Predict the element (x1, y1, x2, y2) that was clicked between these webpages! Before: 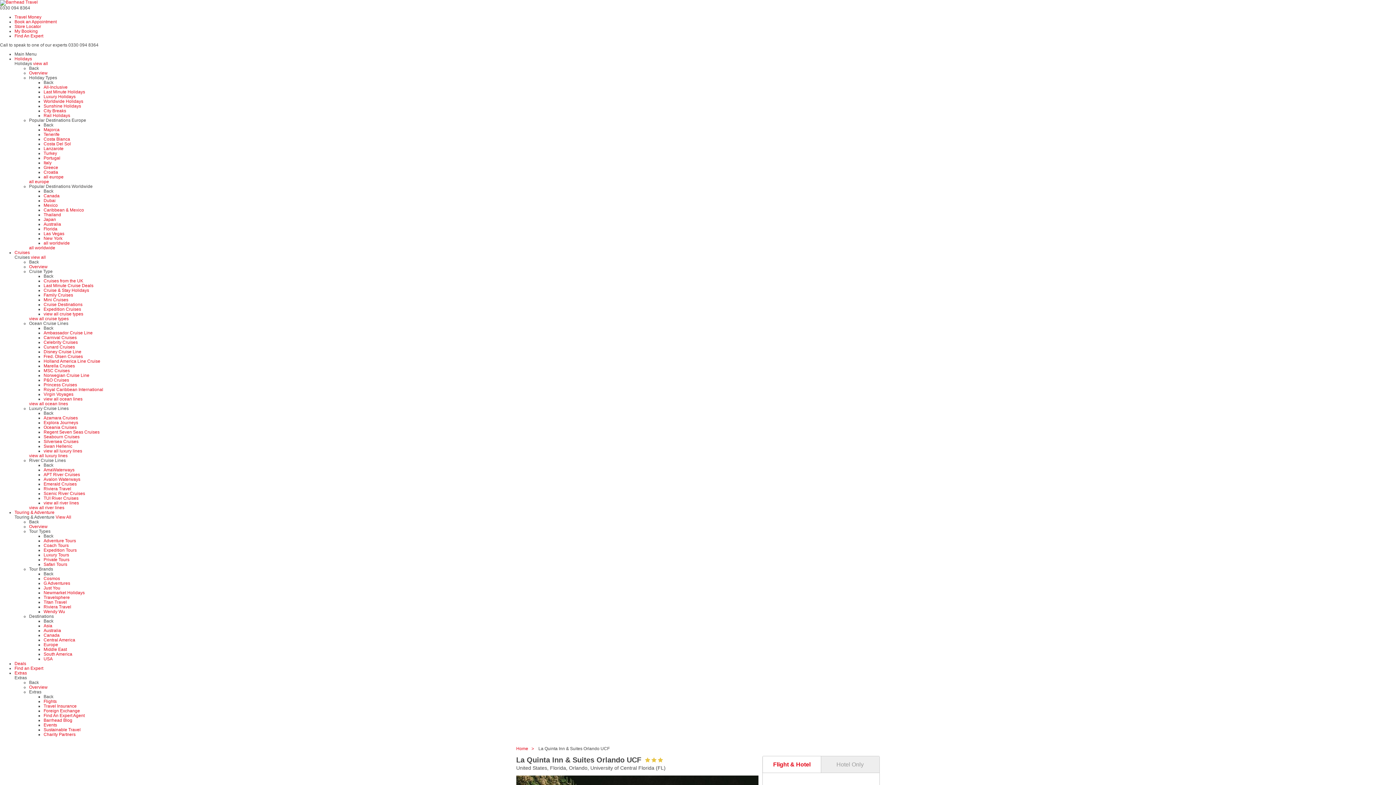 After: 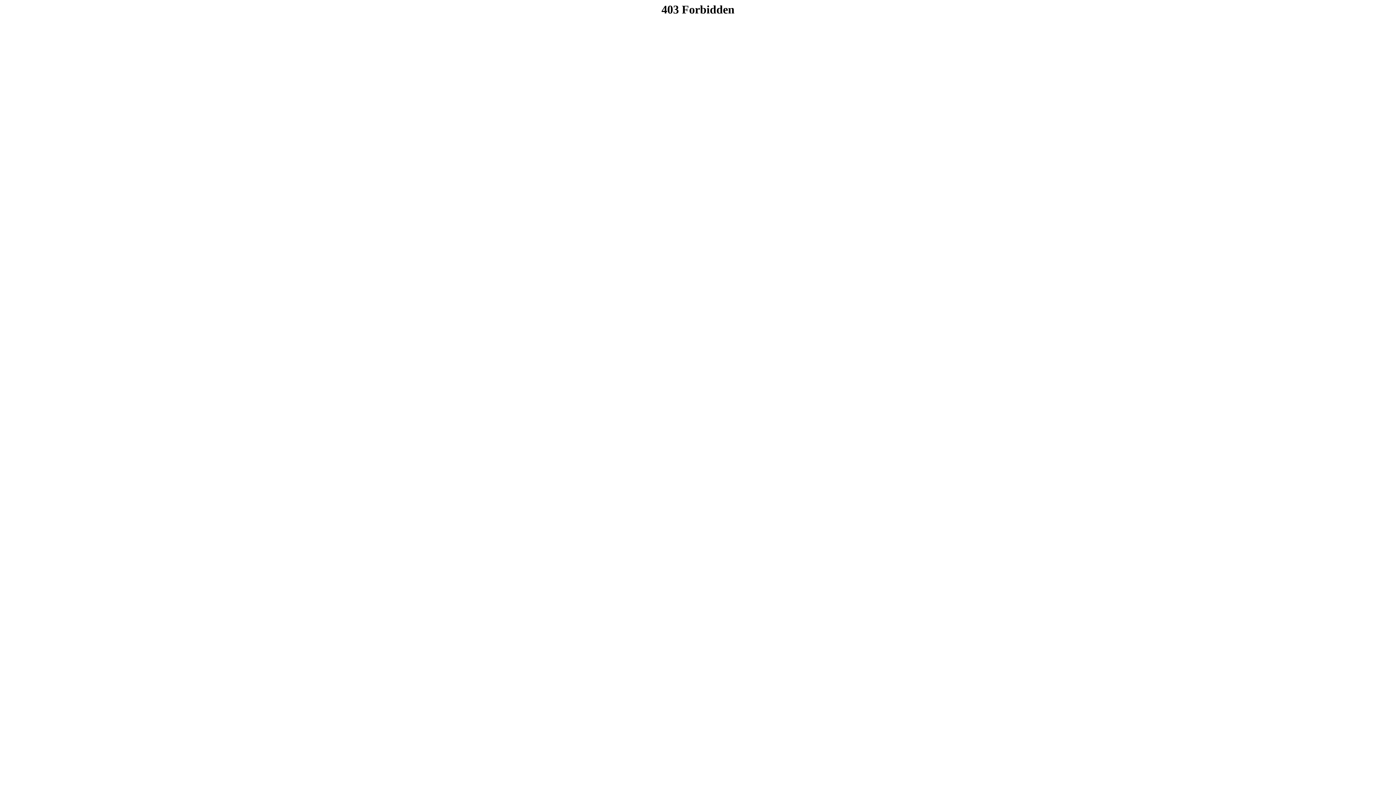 Action: label: G Adventures bbox: (43, 581, 70, 586)